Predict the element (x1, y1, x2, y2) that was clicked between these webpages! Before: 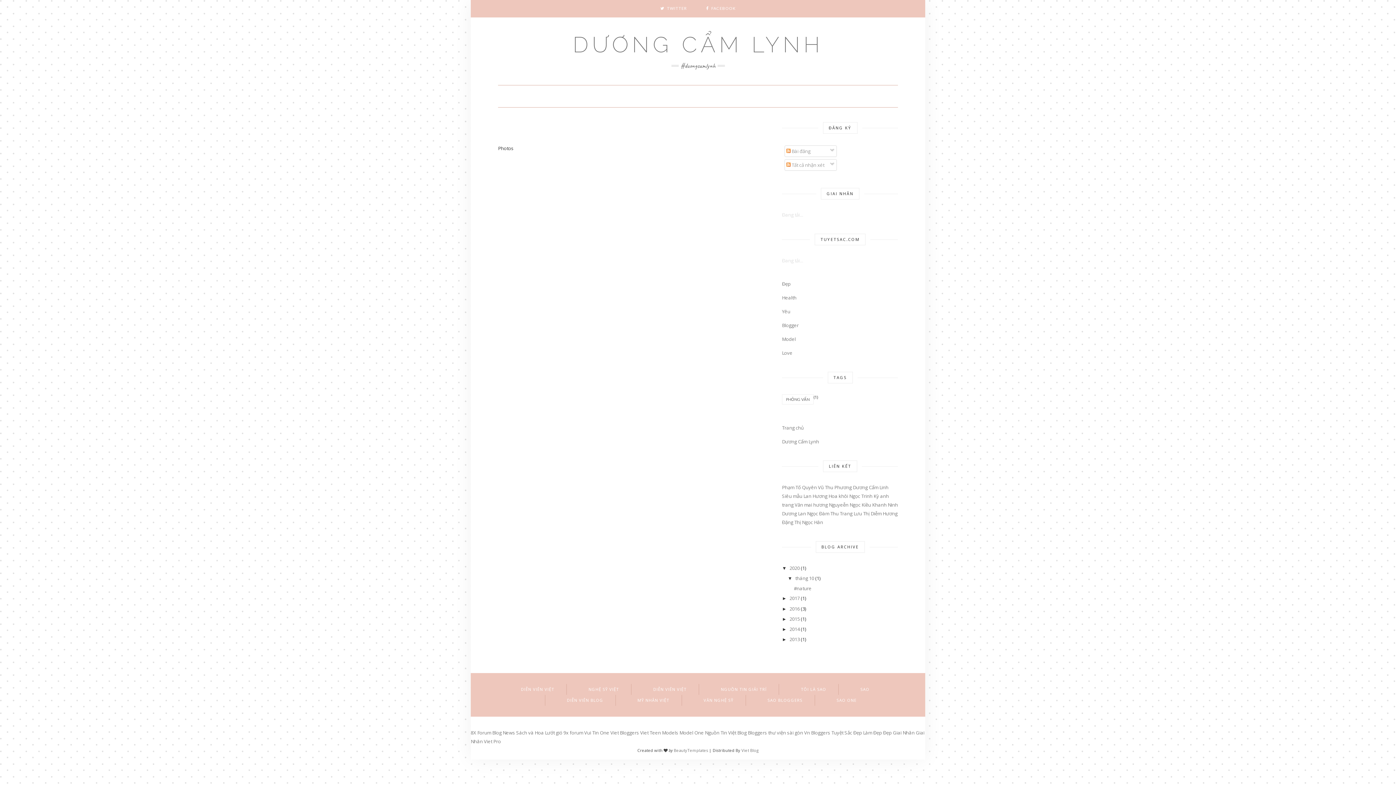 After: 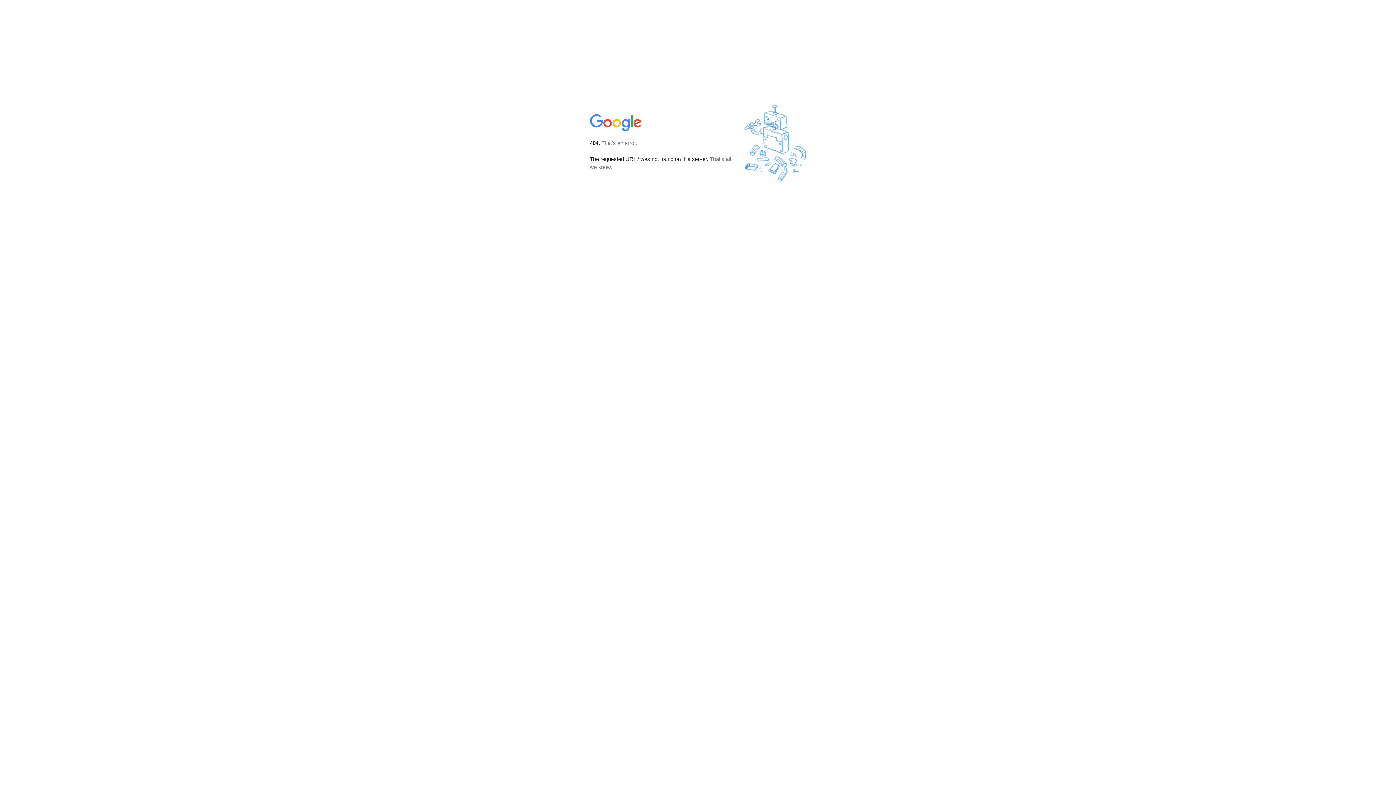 Action: bbox: (681, 695, 733, 706) label: VĂN NGHỆ SỸ